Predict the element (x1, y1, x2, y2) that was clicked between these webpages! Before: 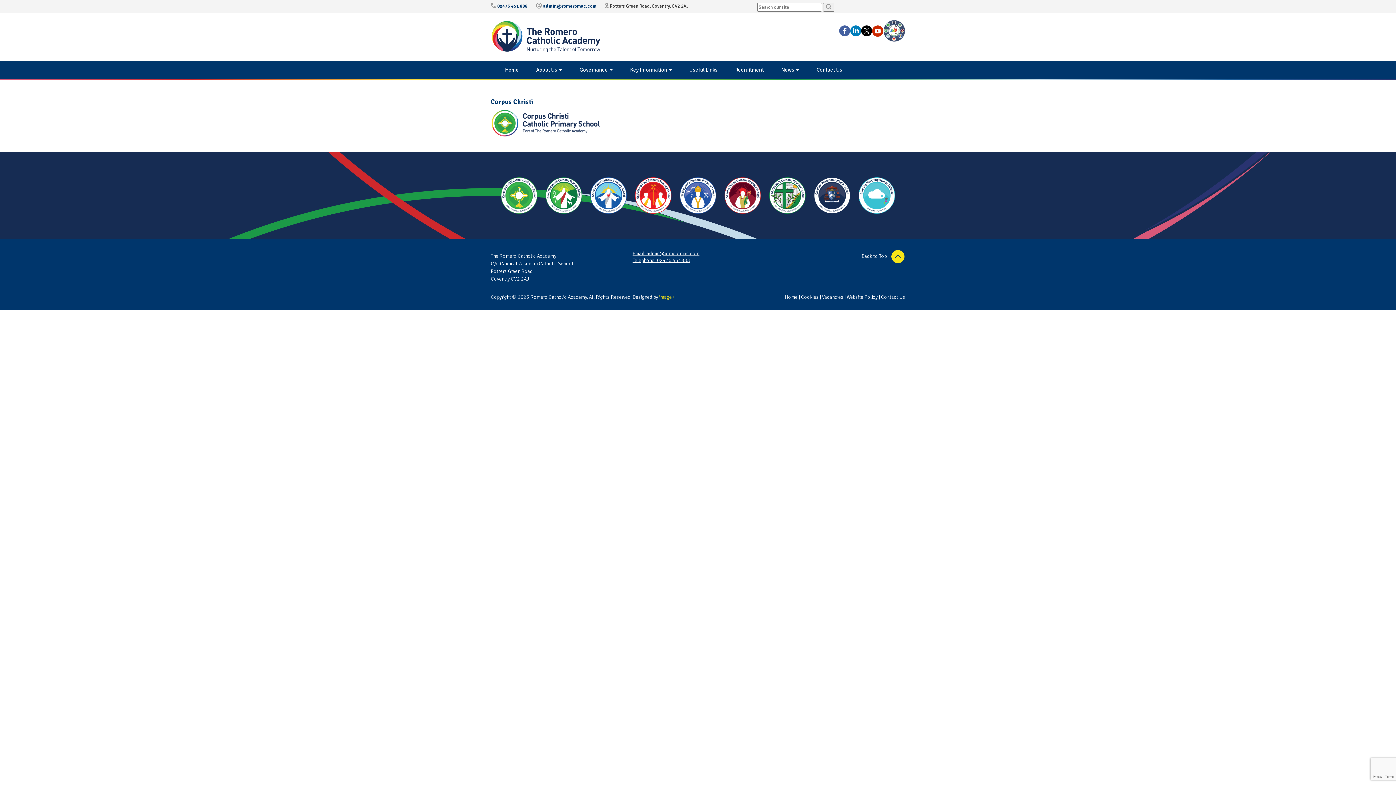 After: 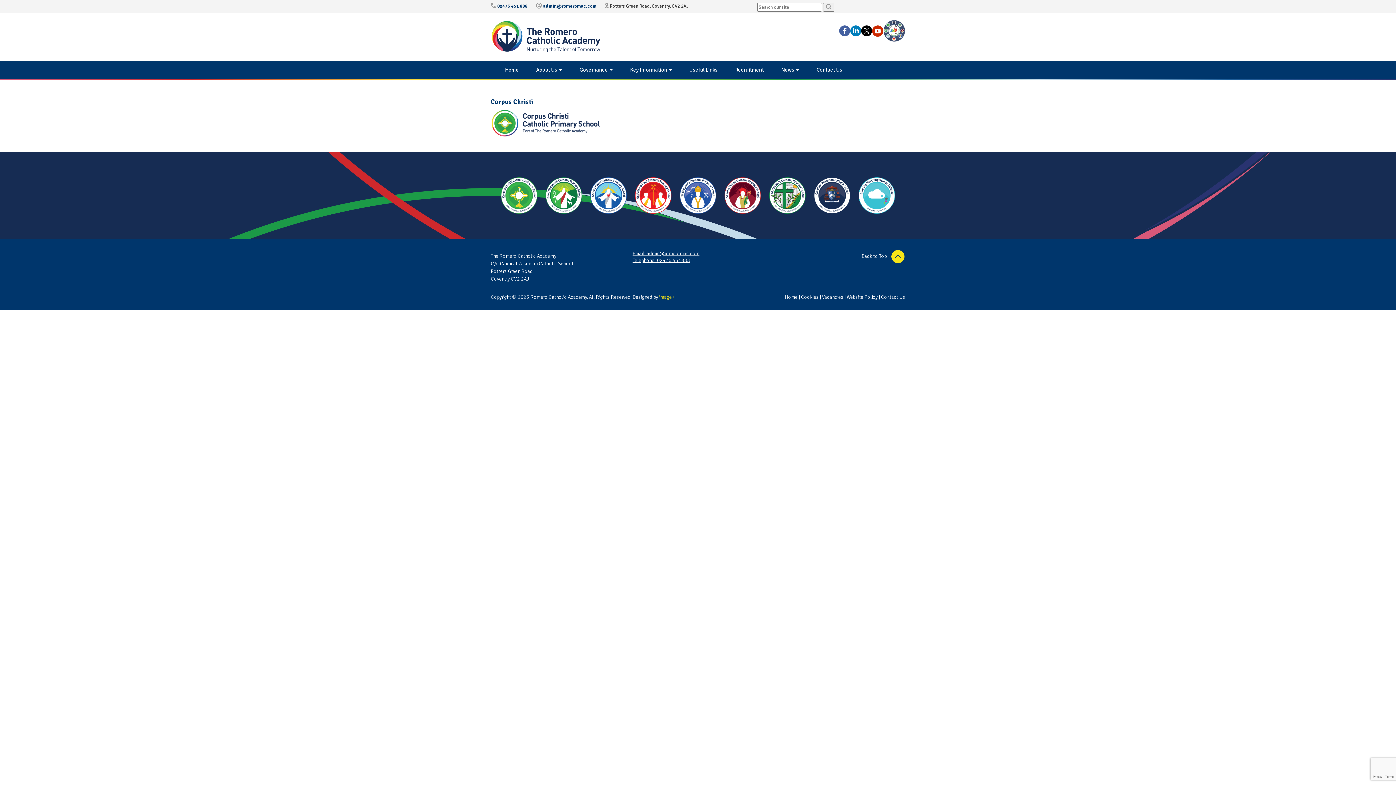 Action: bbox: (490, 3, 528, 9) label:  02476 451 888 